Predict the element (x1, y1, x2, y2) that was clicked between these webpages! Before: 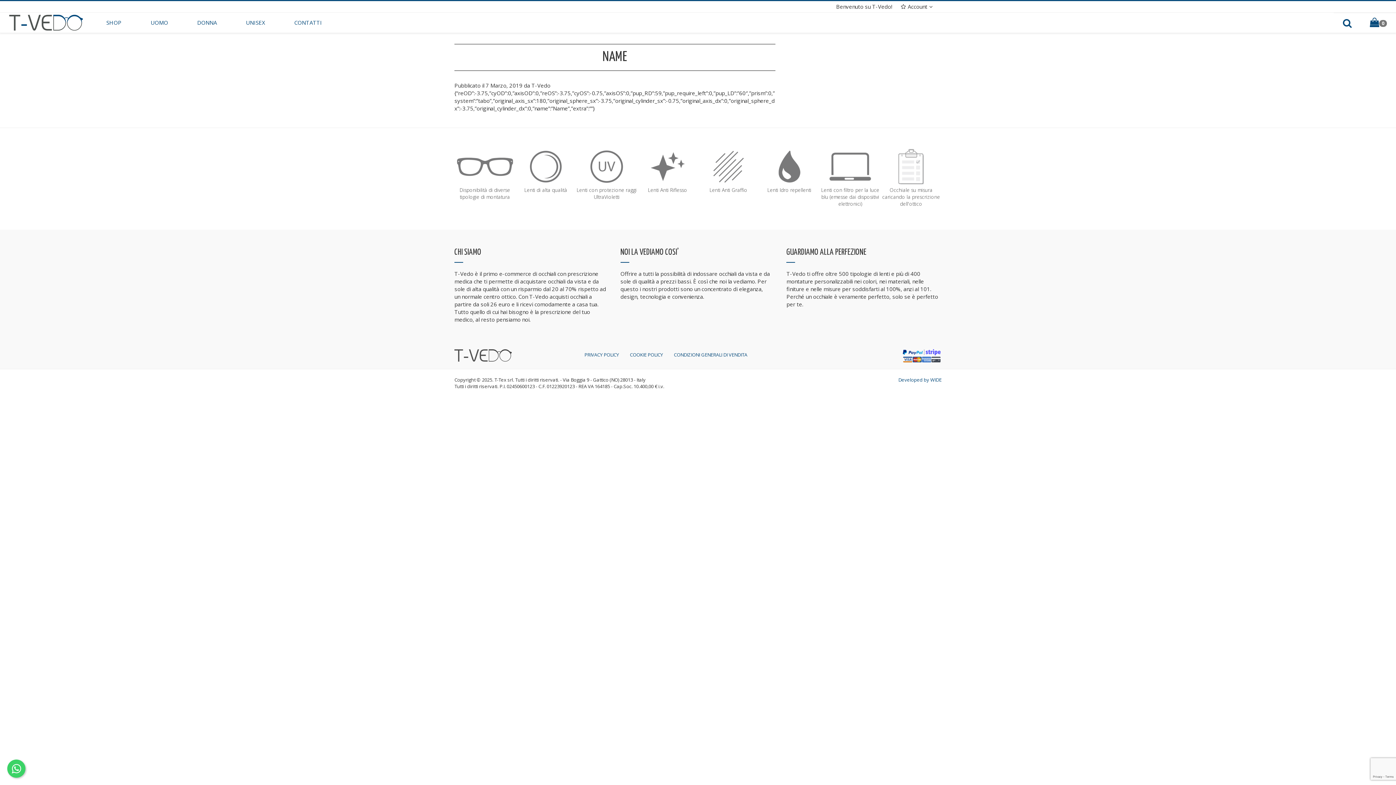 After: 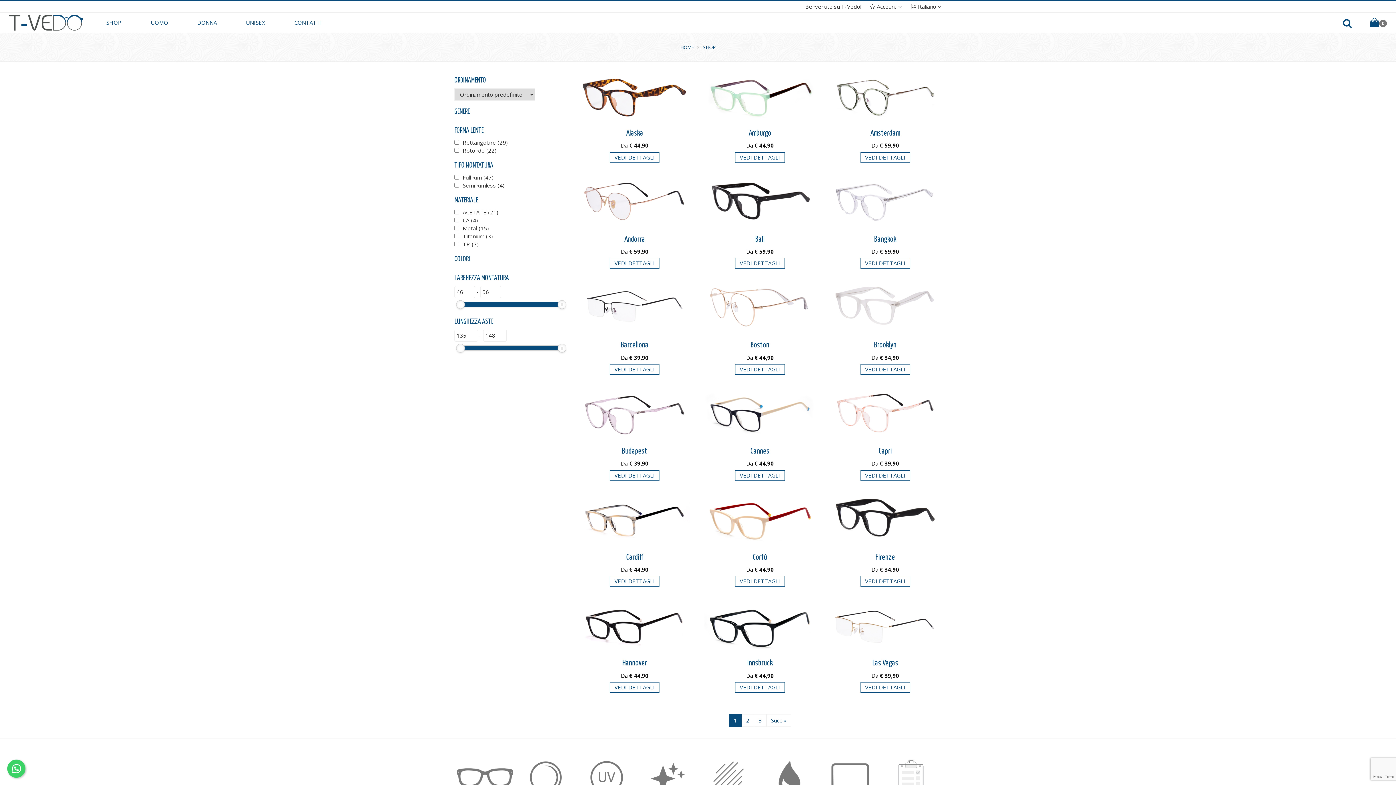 Action: bbox: (91, 12, 136, 32) label: SHOP